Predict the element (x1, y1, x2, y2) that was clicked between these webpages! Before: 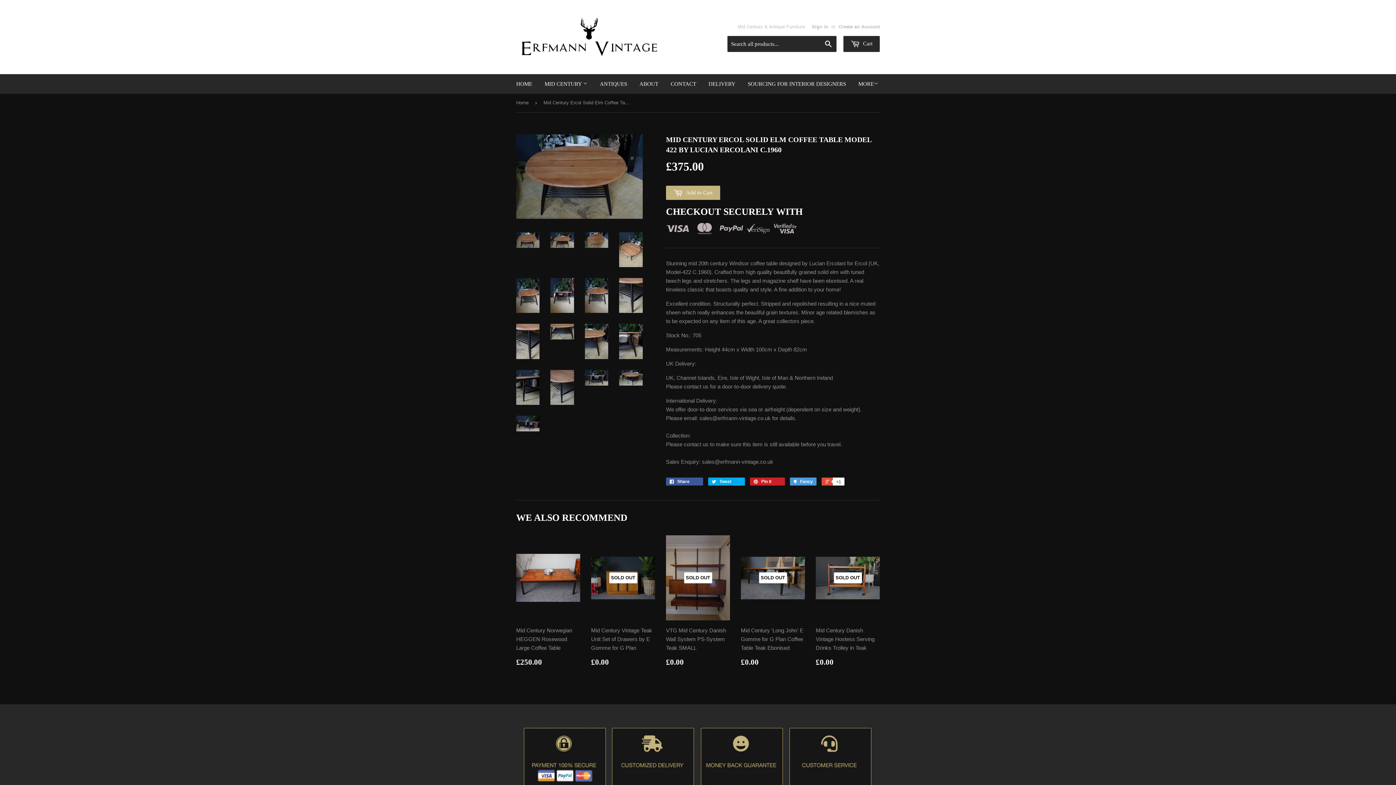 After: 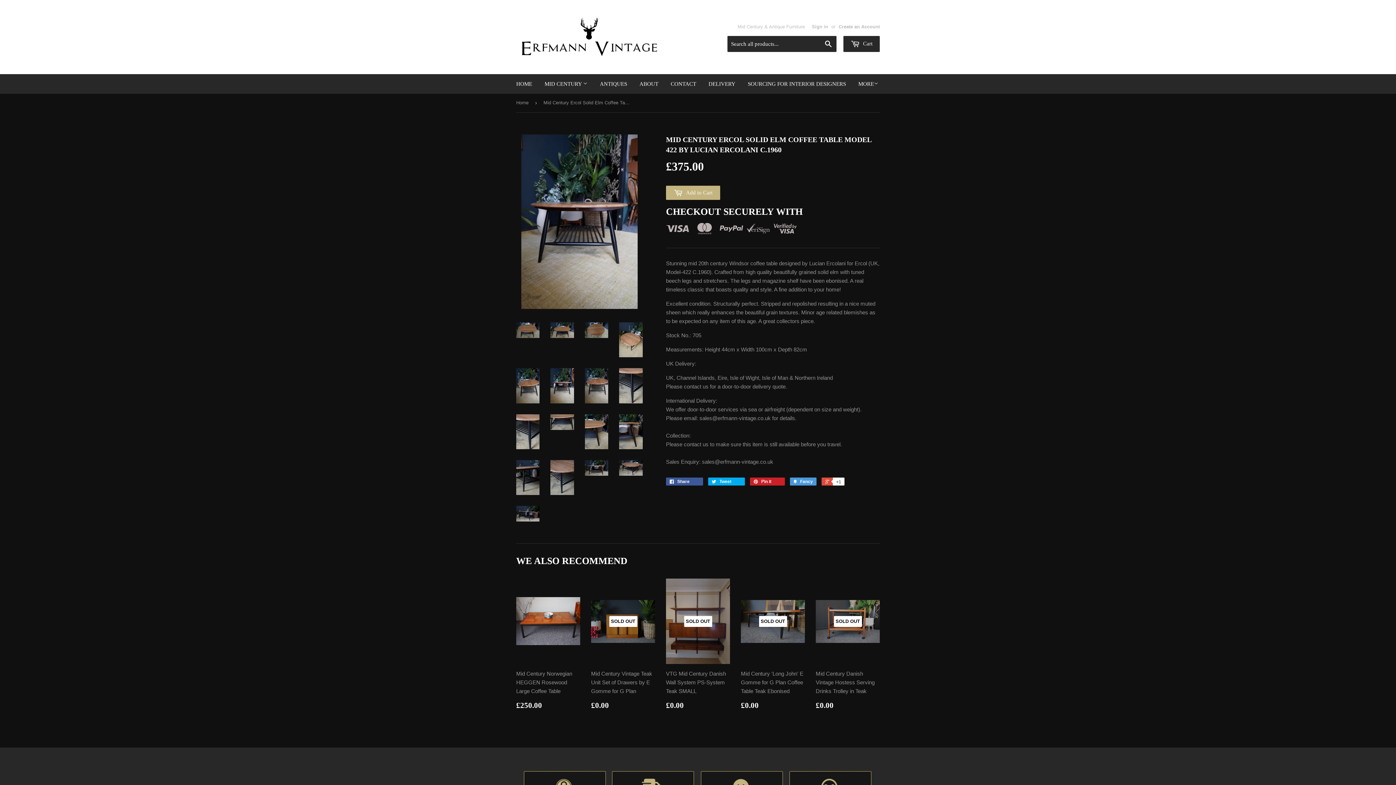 Action: bbox: (550, 278, 574, 313)